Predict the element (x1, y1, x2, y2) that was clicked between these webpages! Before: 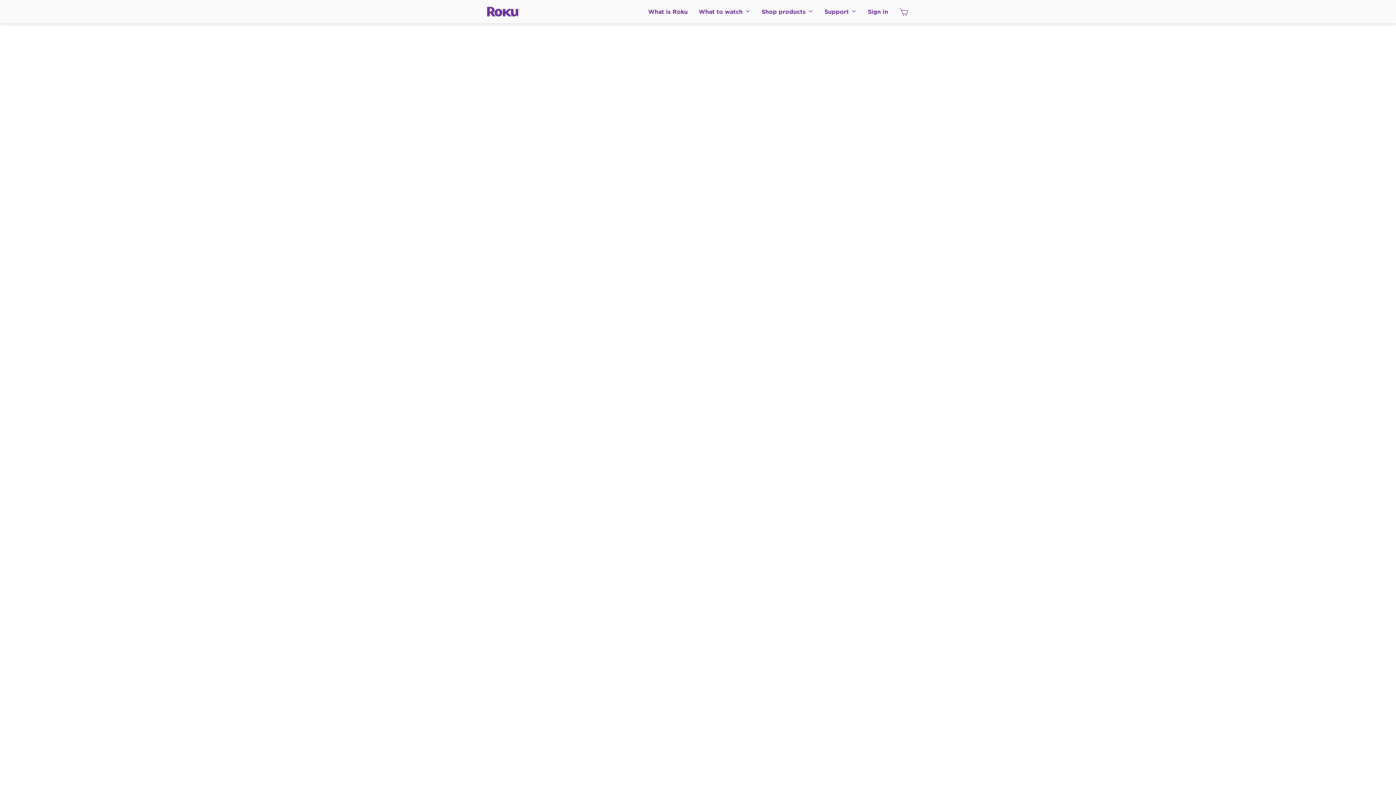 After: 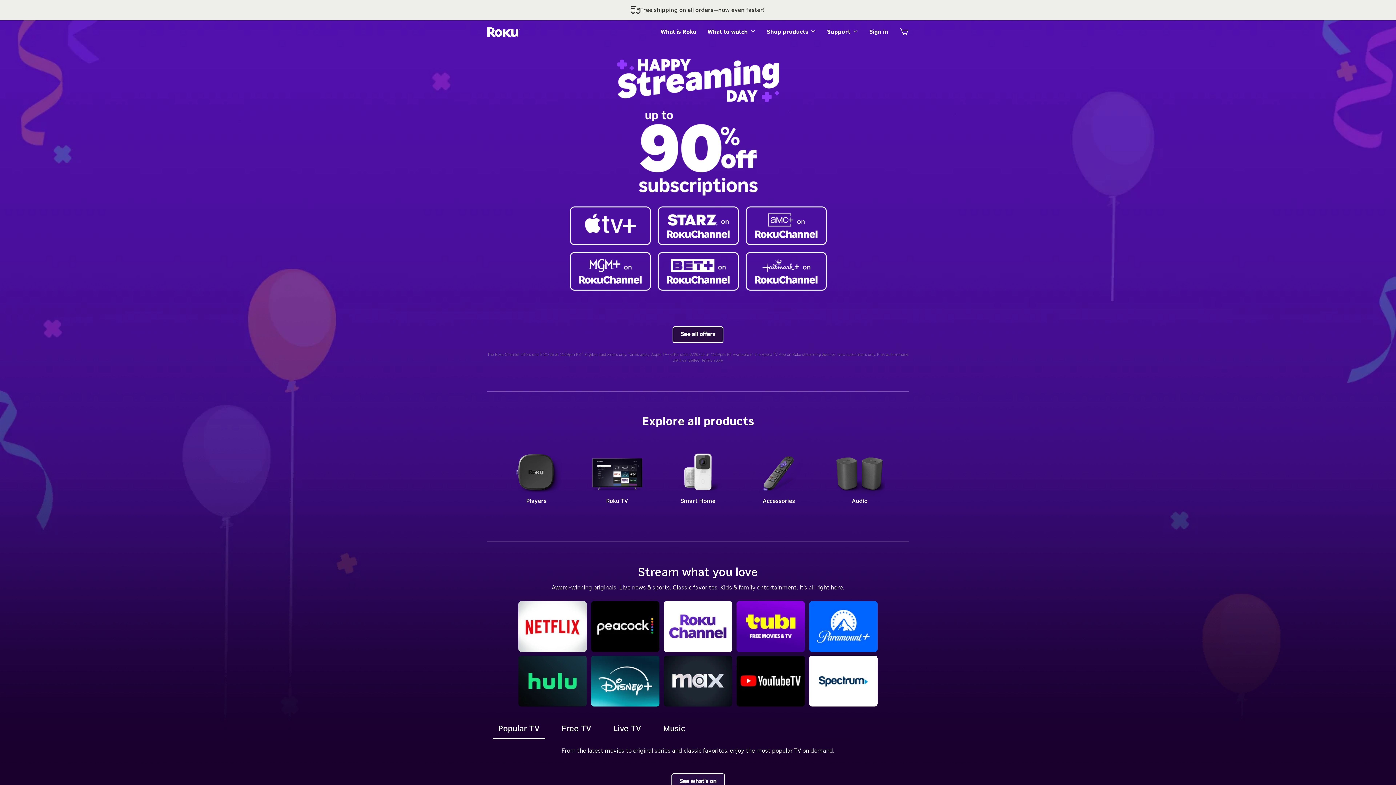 Action: bbox: (487, 6, 520, 16) label: Roku